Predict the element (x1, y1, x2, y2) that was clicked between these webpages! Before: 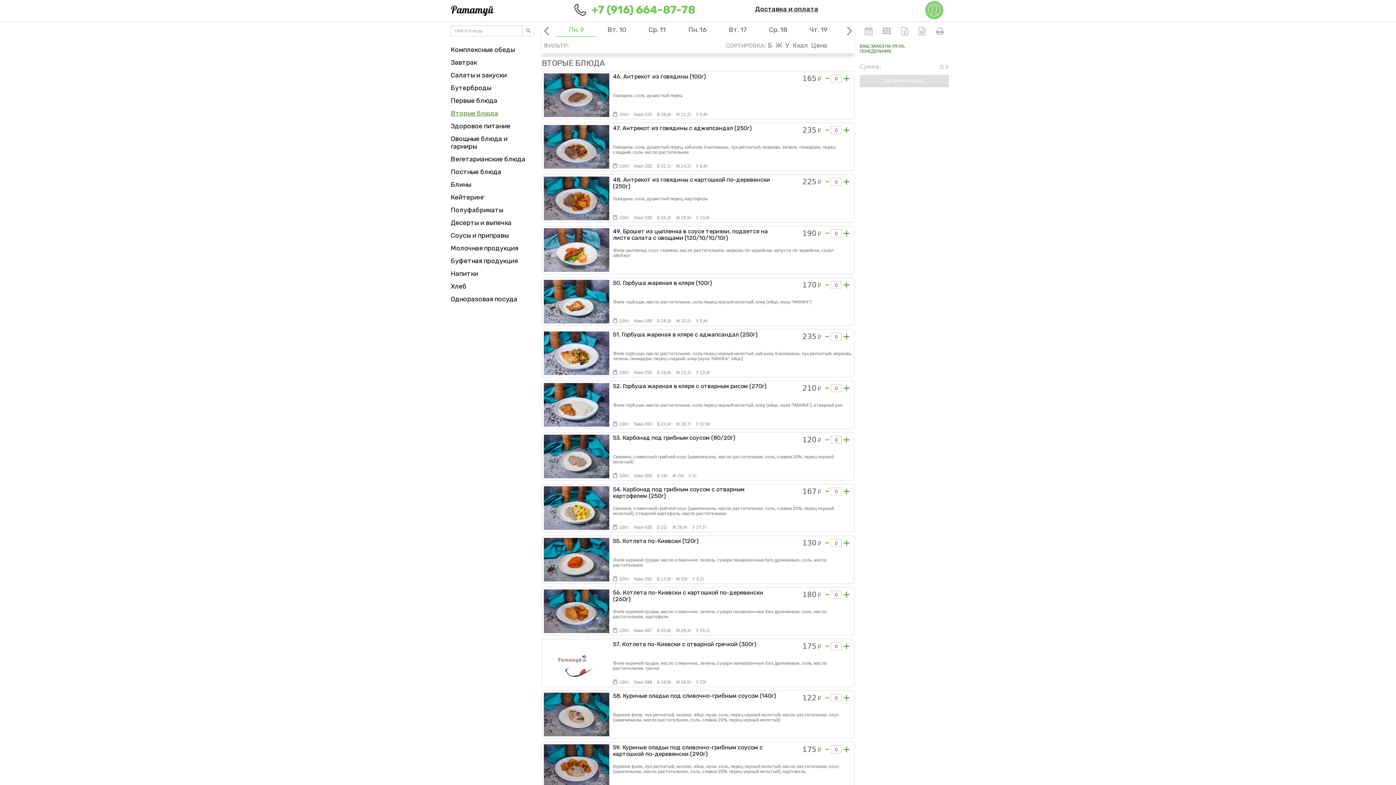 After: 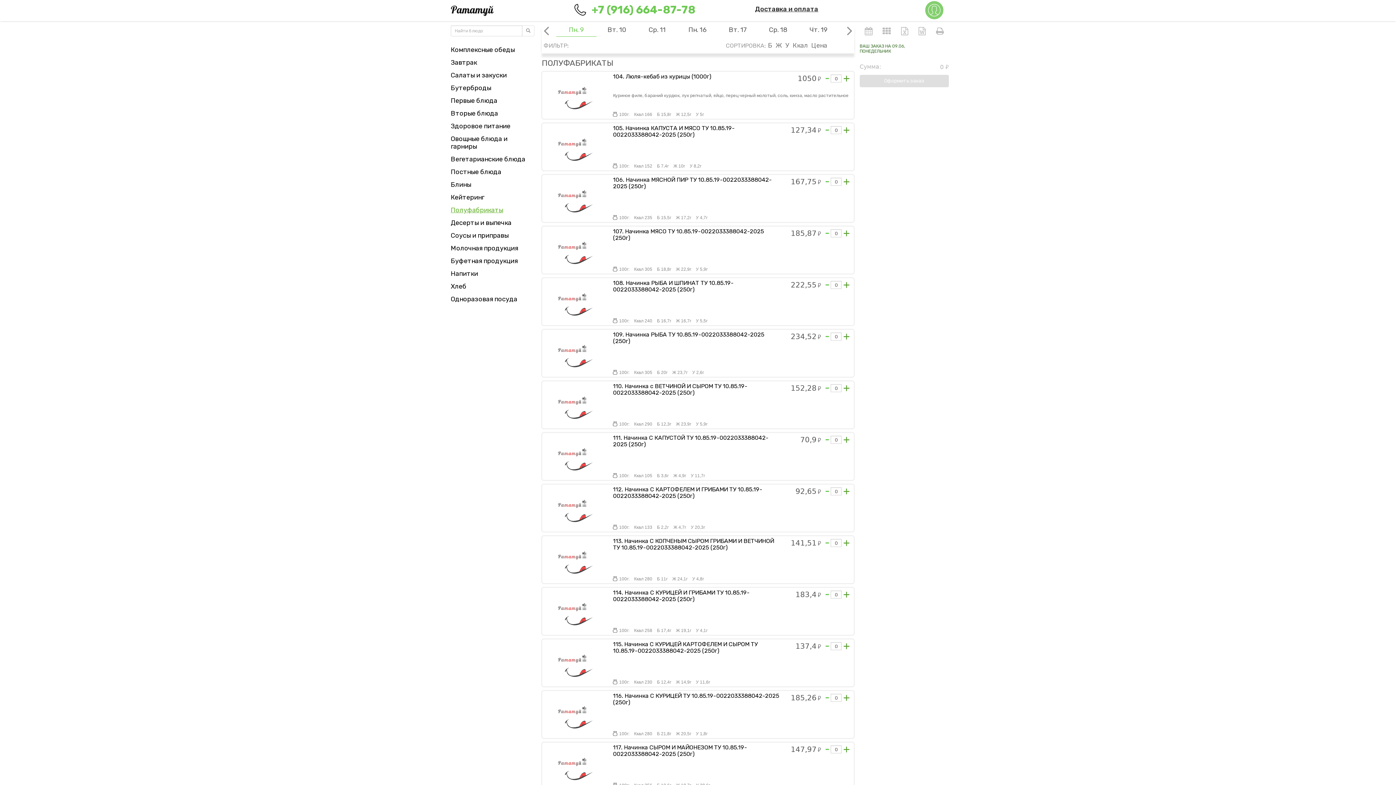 Action: bbox: (450, 204, 534, 216) label: Полуфабрикаты